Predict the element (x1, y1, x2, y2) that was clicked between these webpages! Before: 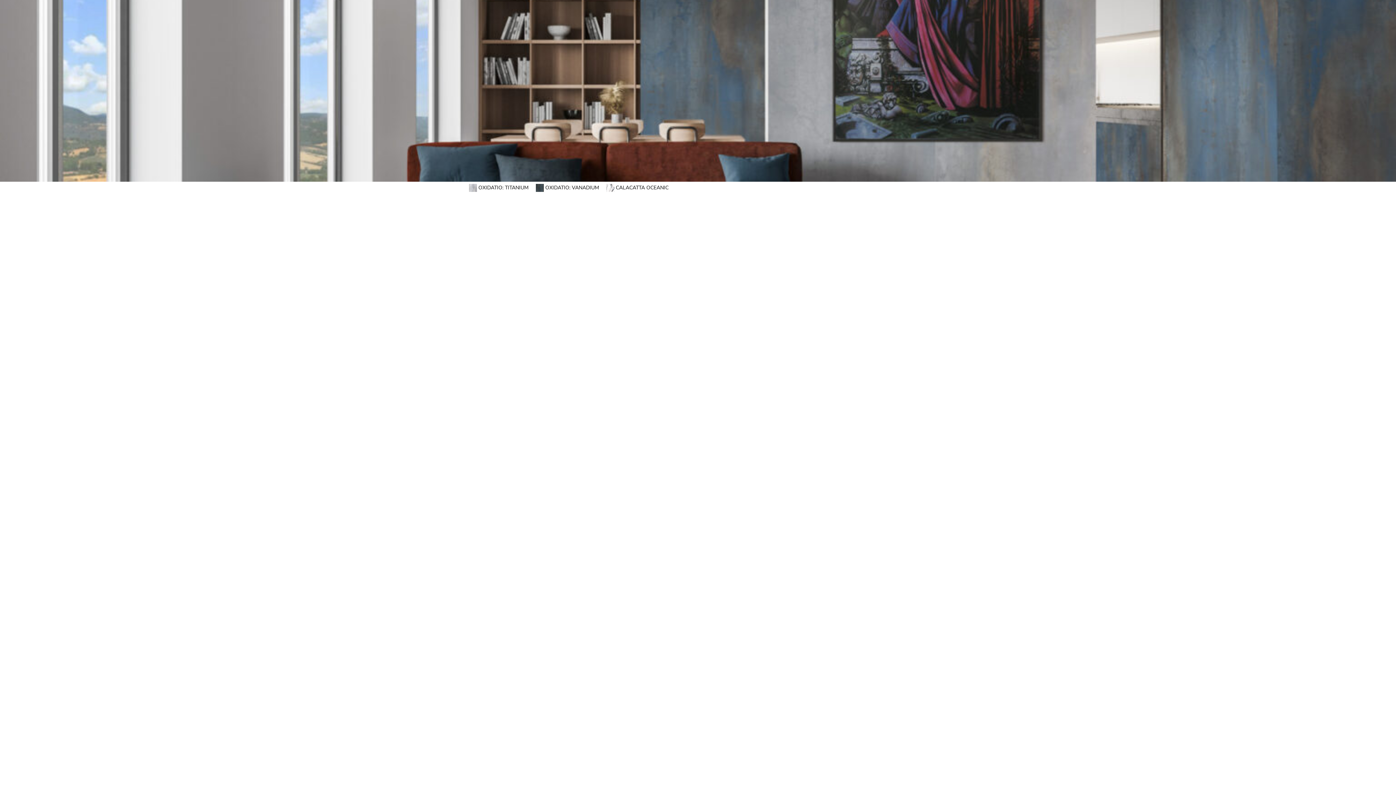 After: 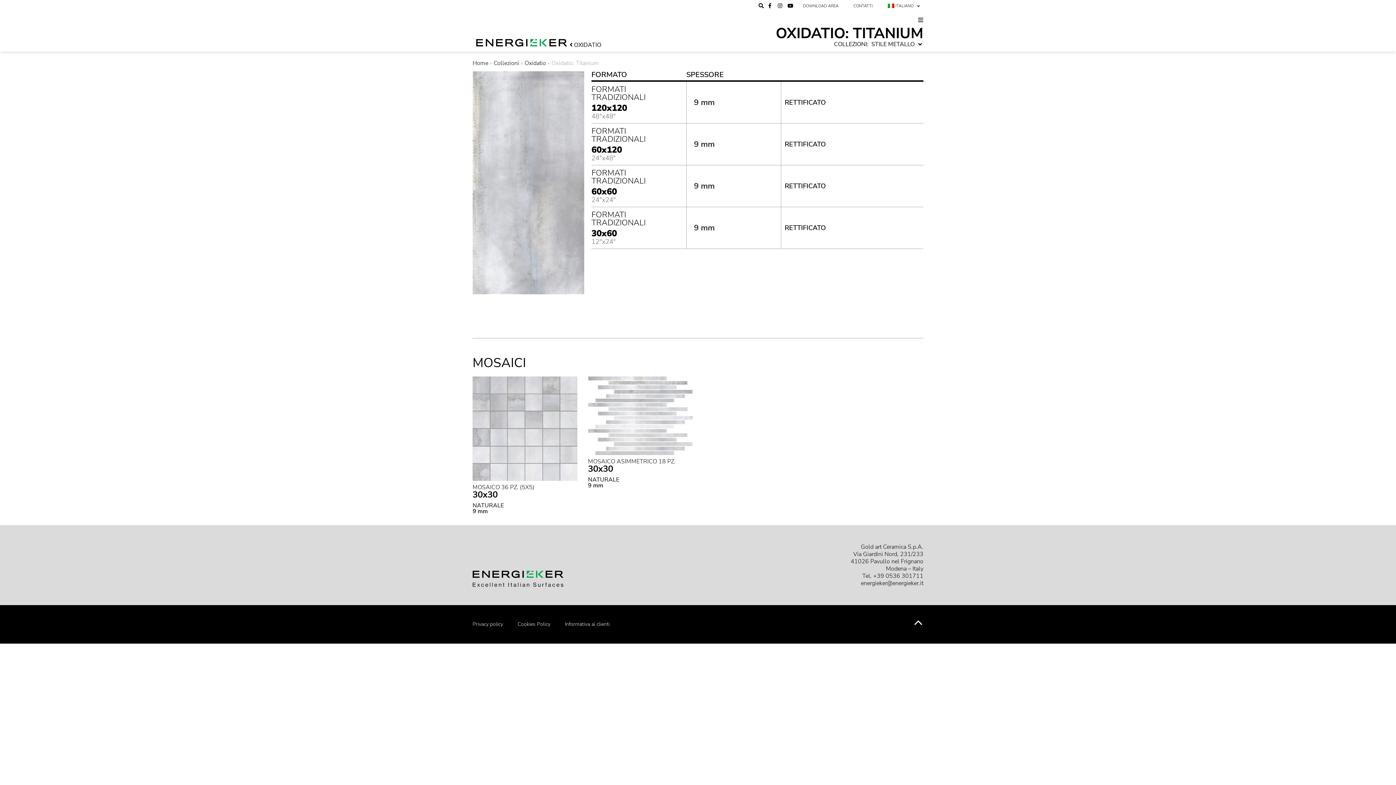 Action: label: OXIDATIO: TITANIUM bbox: (469, 184, 528, 192)